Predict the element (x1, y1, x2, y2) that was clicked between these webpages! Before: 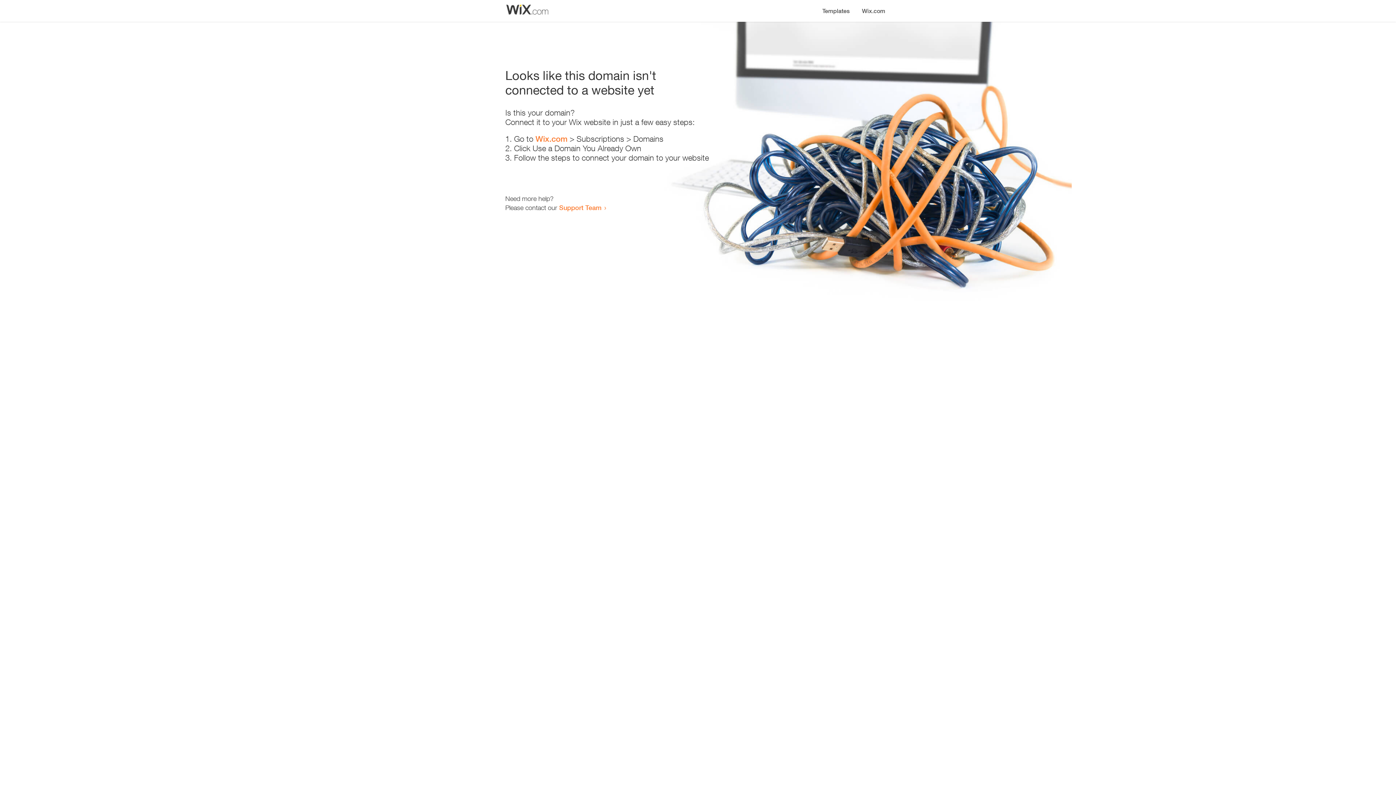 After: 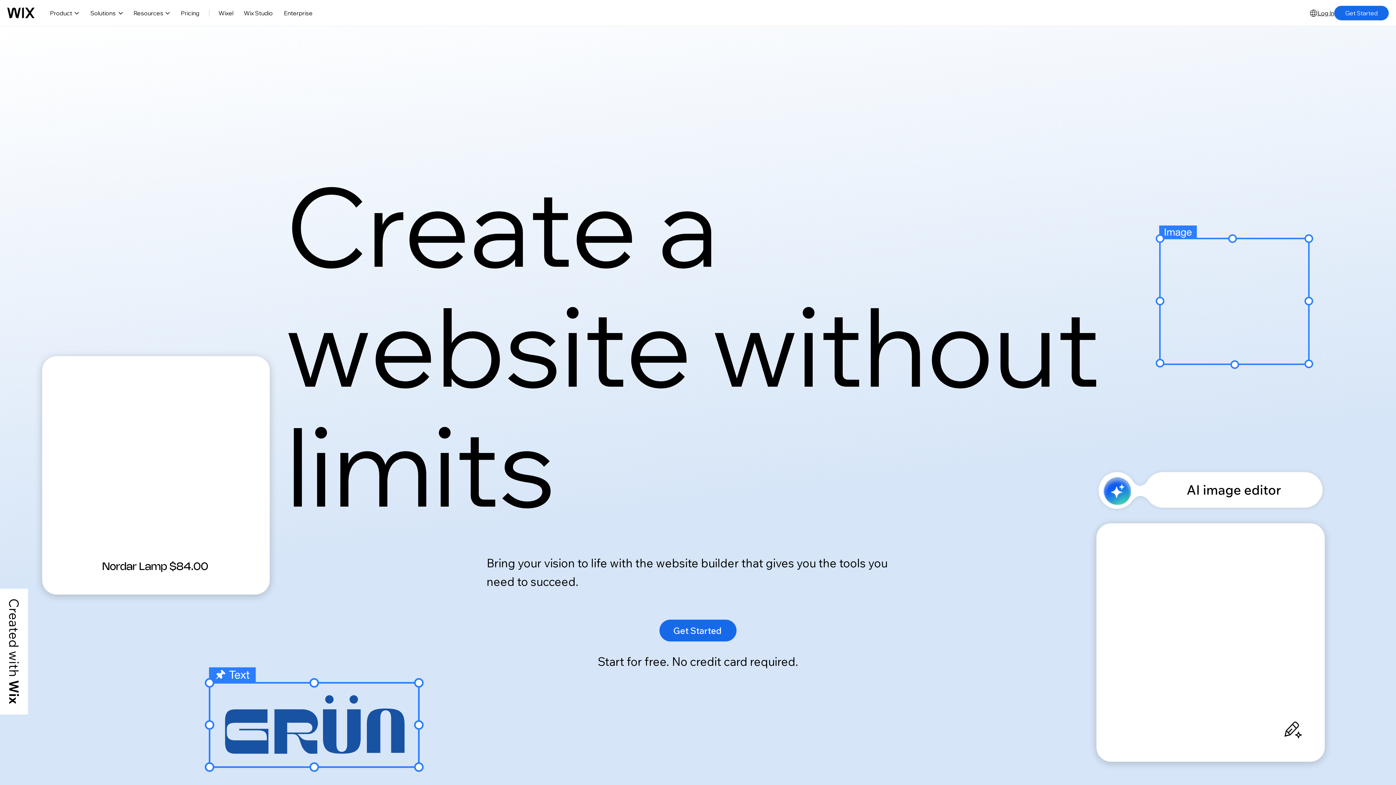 Action: label: Wix.com bbox: (535, 134, 567, 143)